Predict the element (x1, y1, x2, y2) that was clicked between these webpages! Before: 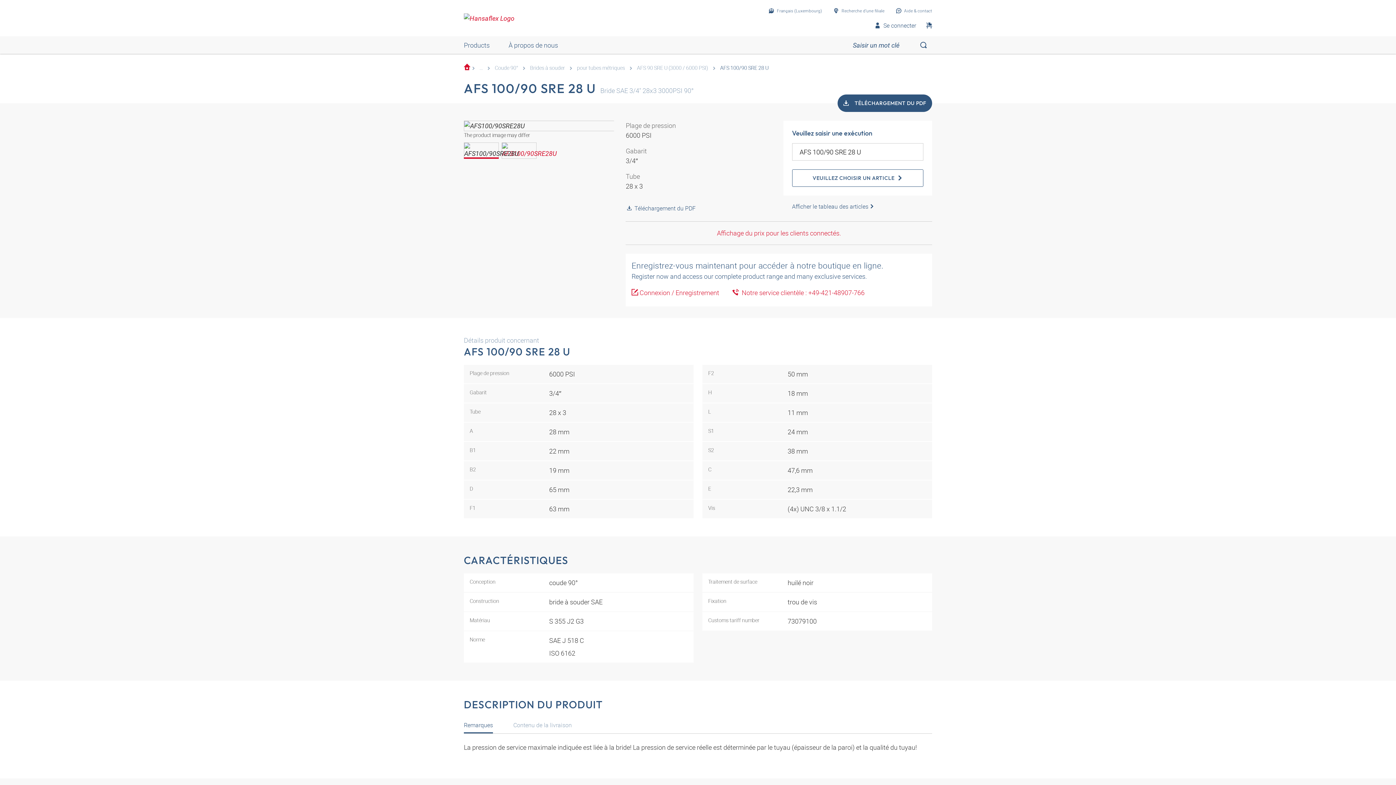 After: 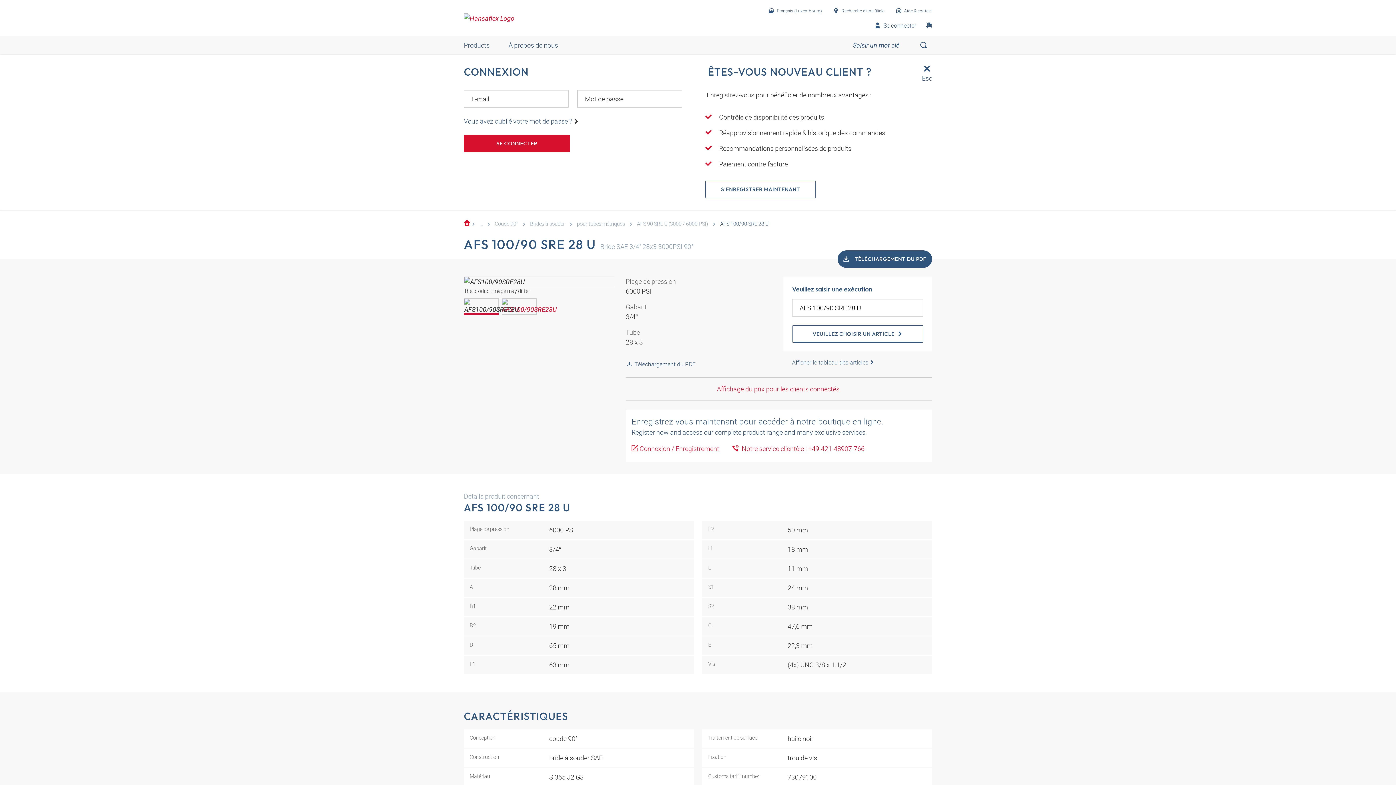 Action: bbox: (872, 21, 919, 29) label: Se connecter